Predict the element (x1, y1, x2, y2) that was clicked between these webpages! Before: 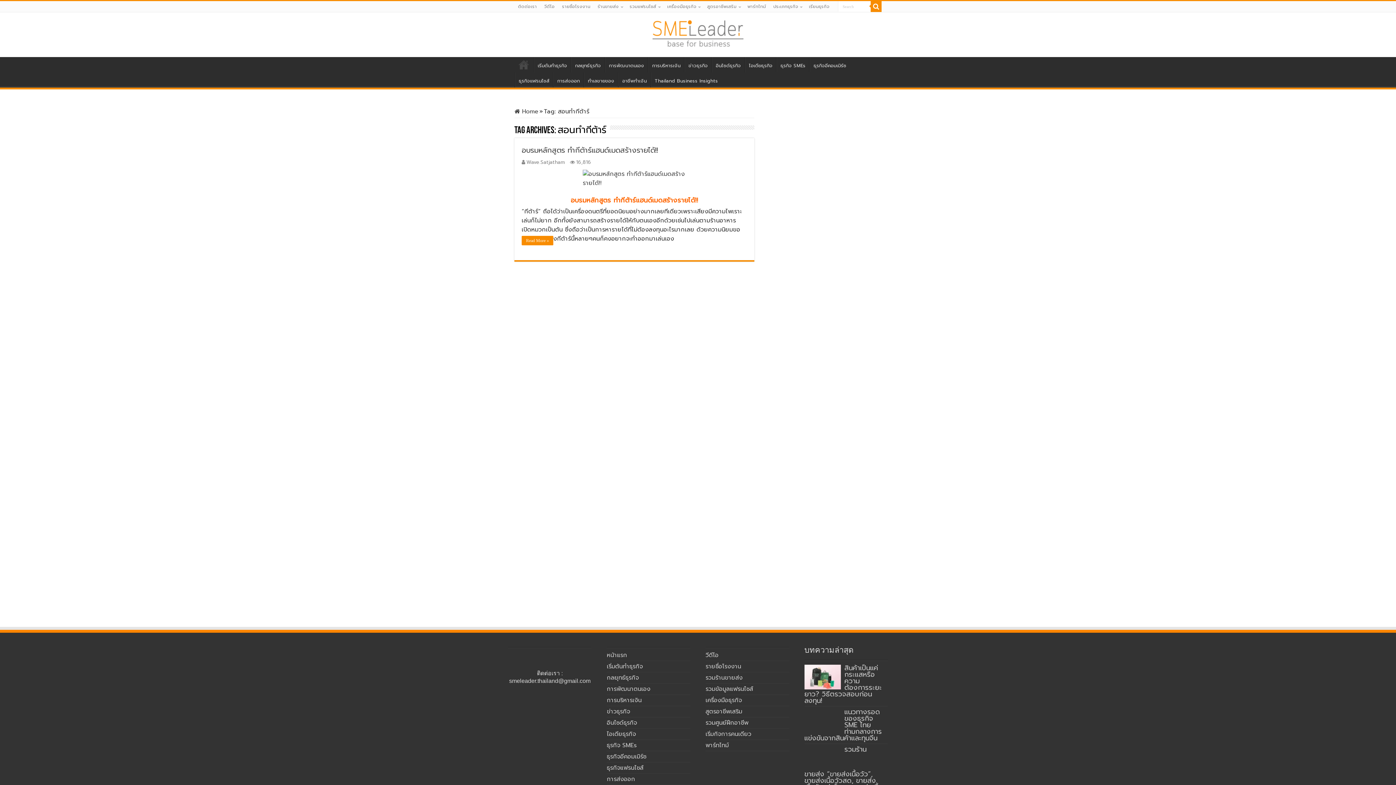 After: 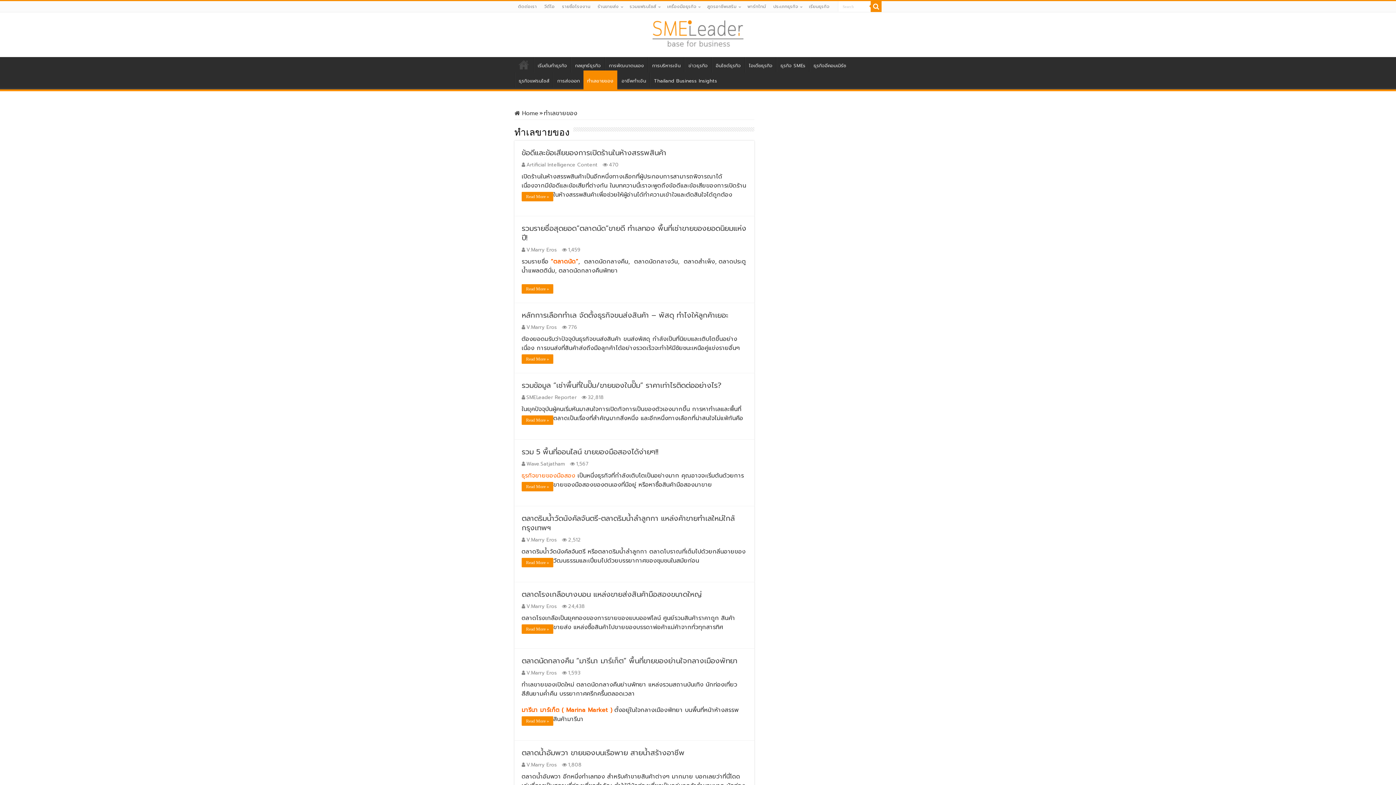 Action: bbox: (584, 72, 618, 87) label: ทําเลขายของ